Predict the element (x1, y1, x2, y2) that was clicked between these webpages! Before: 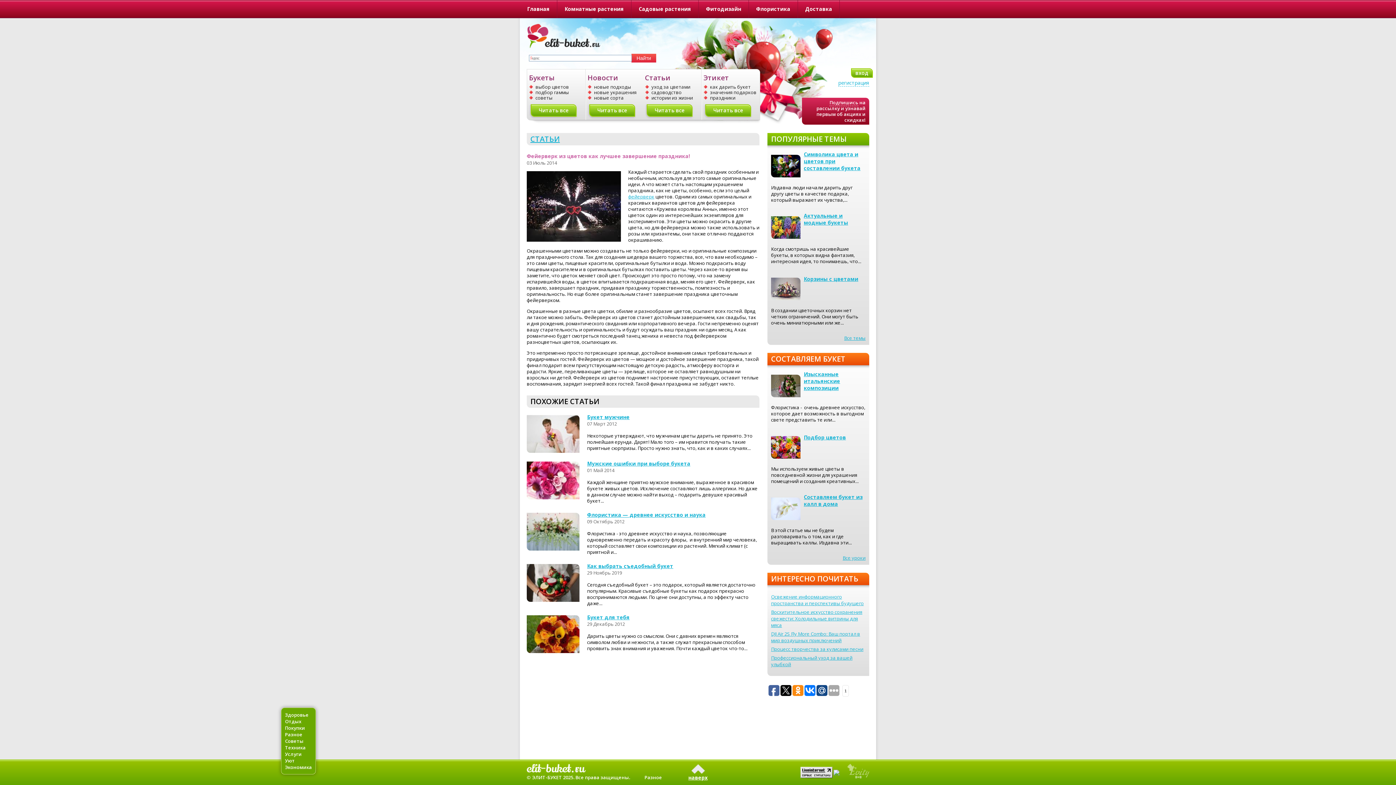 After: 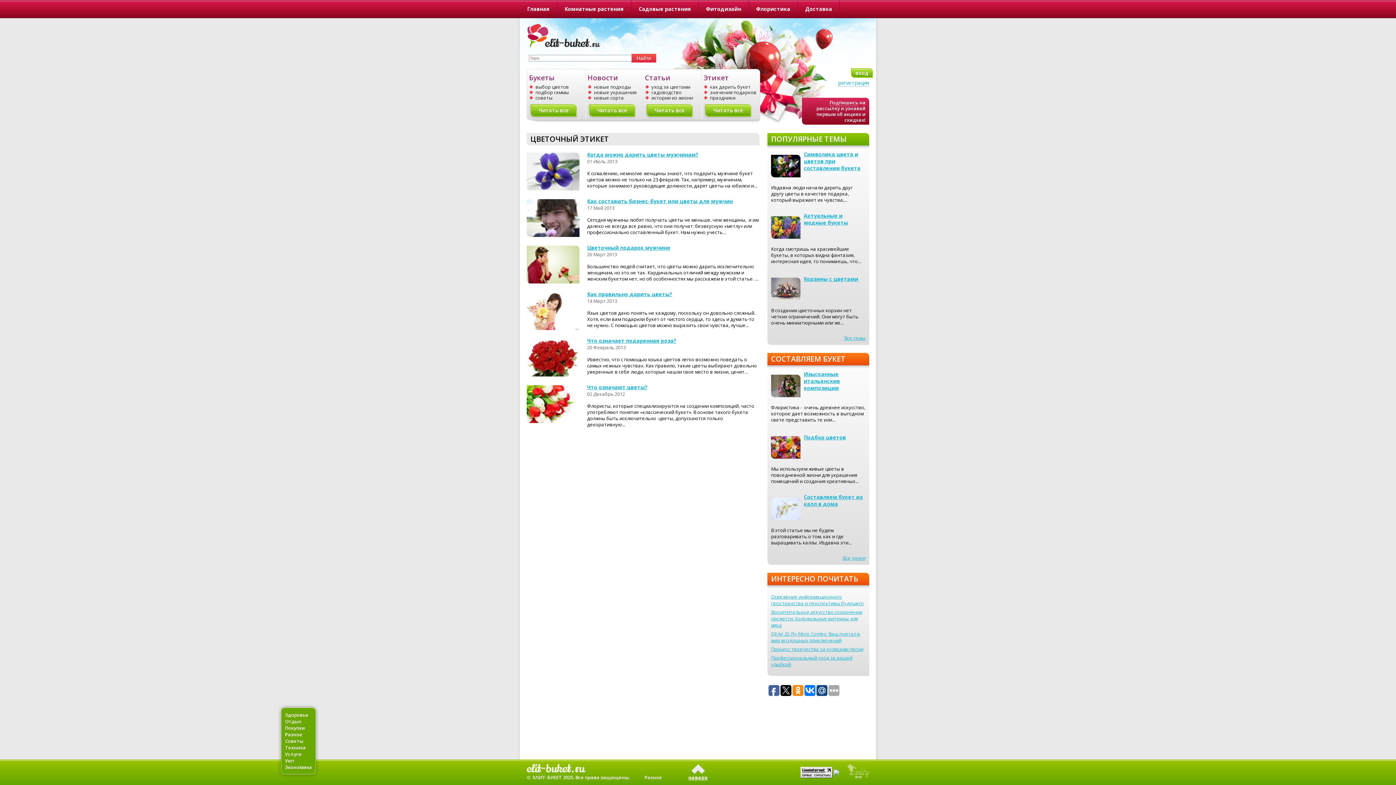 Action: label: Читать все bbox: (705, 104, 751, 116)